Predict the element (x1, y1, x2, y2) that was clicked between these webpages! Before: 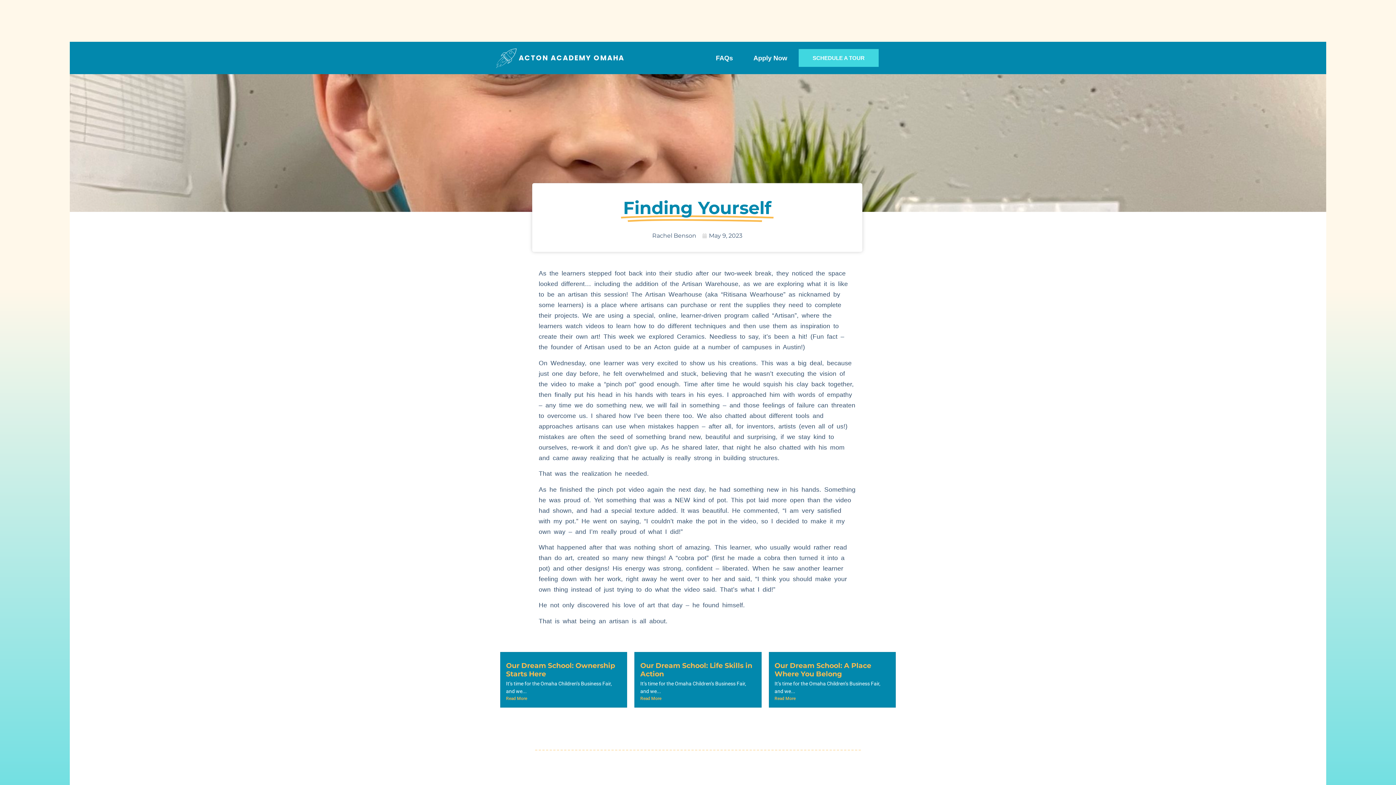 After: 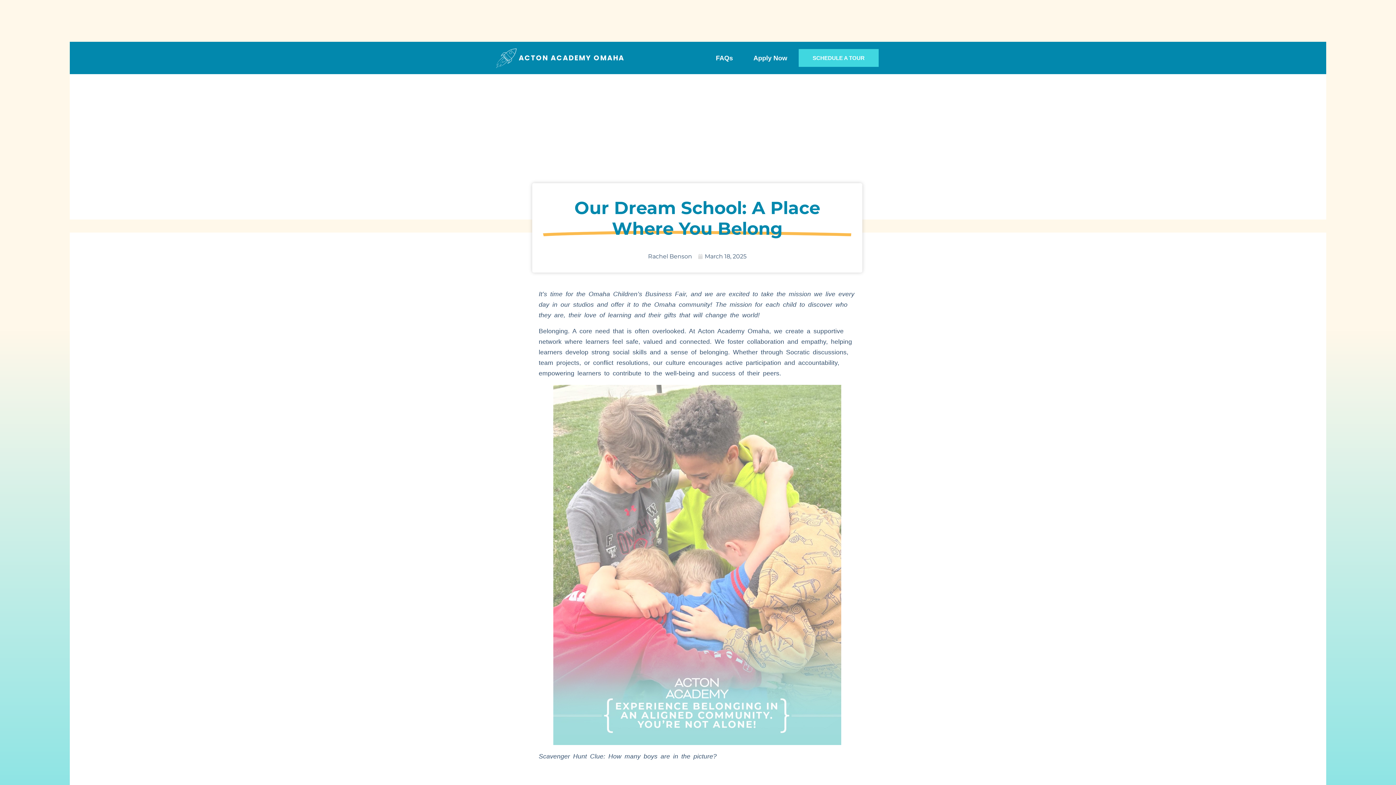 Action: label: Read More bbox: (774, 695, 890, 702)